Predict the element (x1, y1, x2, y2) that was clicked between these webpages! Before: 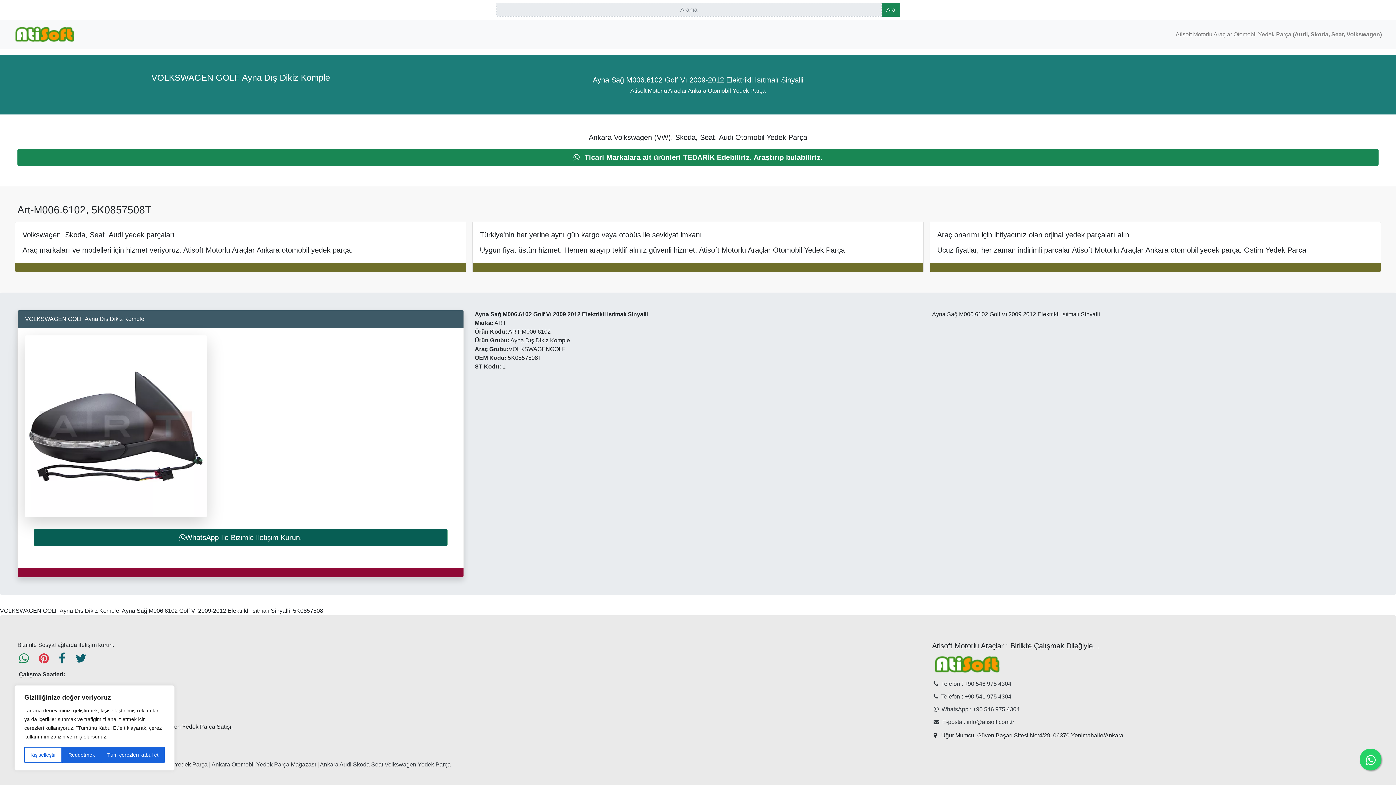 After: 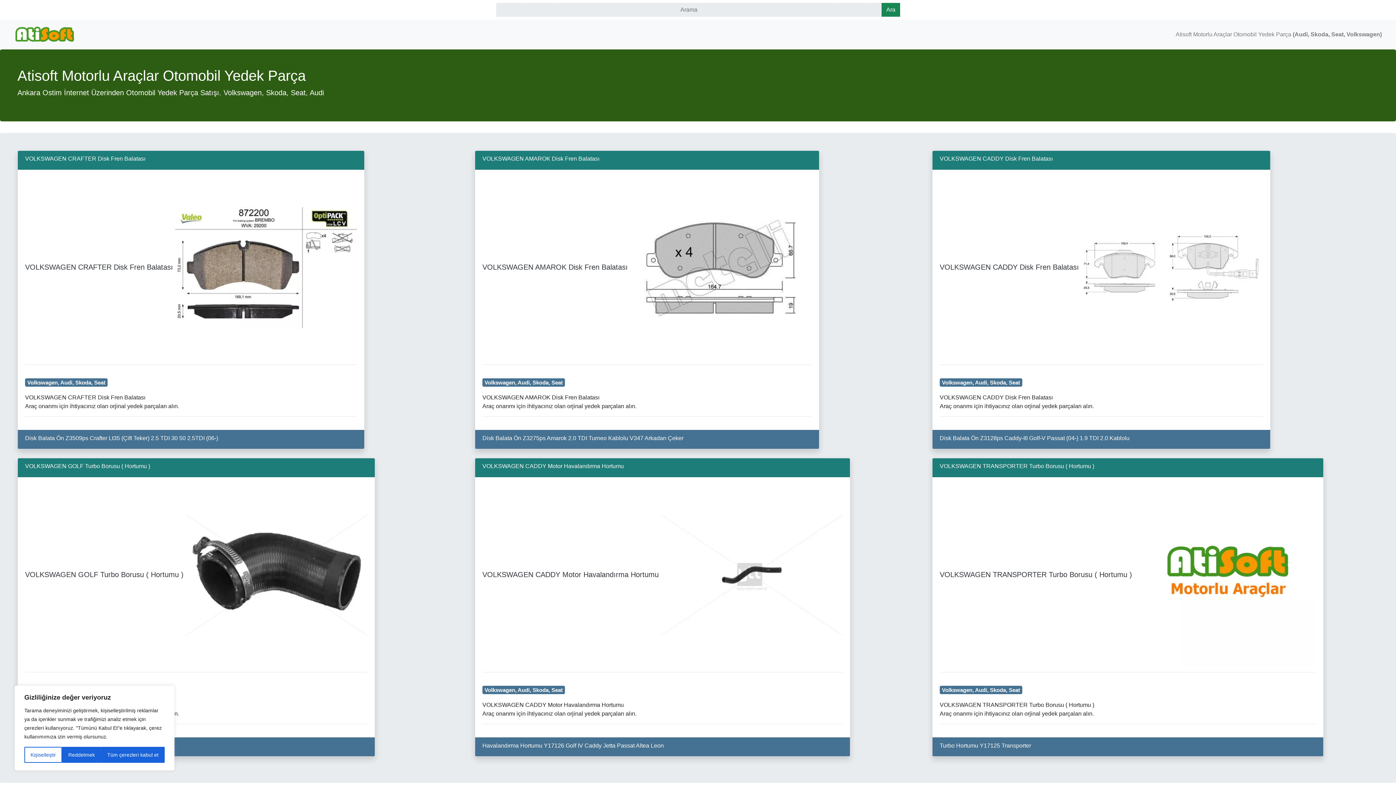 Action: bbox: (933, 661, 1001, 667)